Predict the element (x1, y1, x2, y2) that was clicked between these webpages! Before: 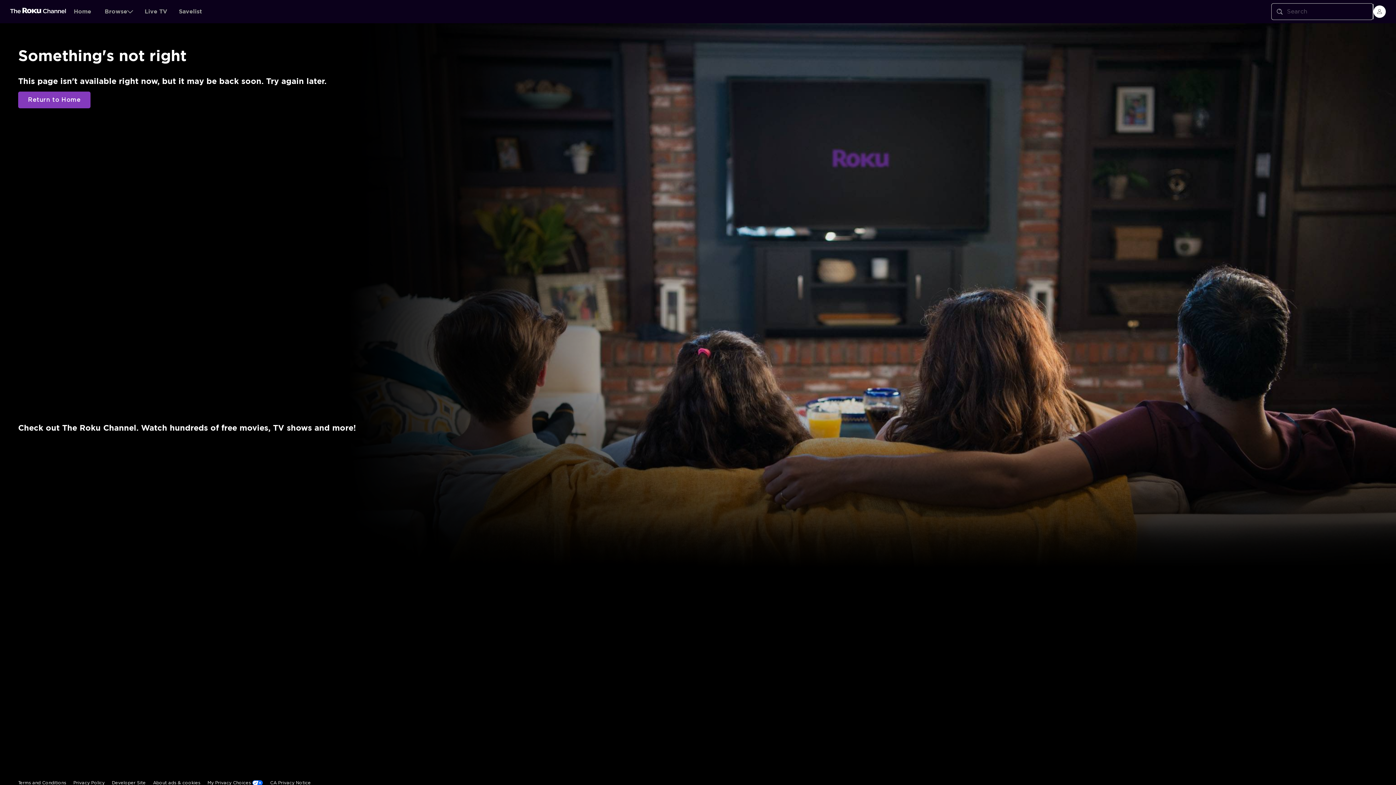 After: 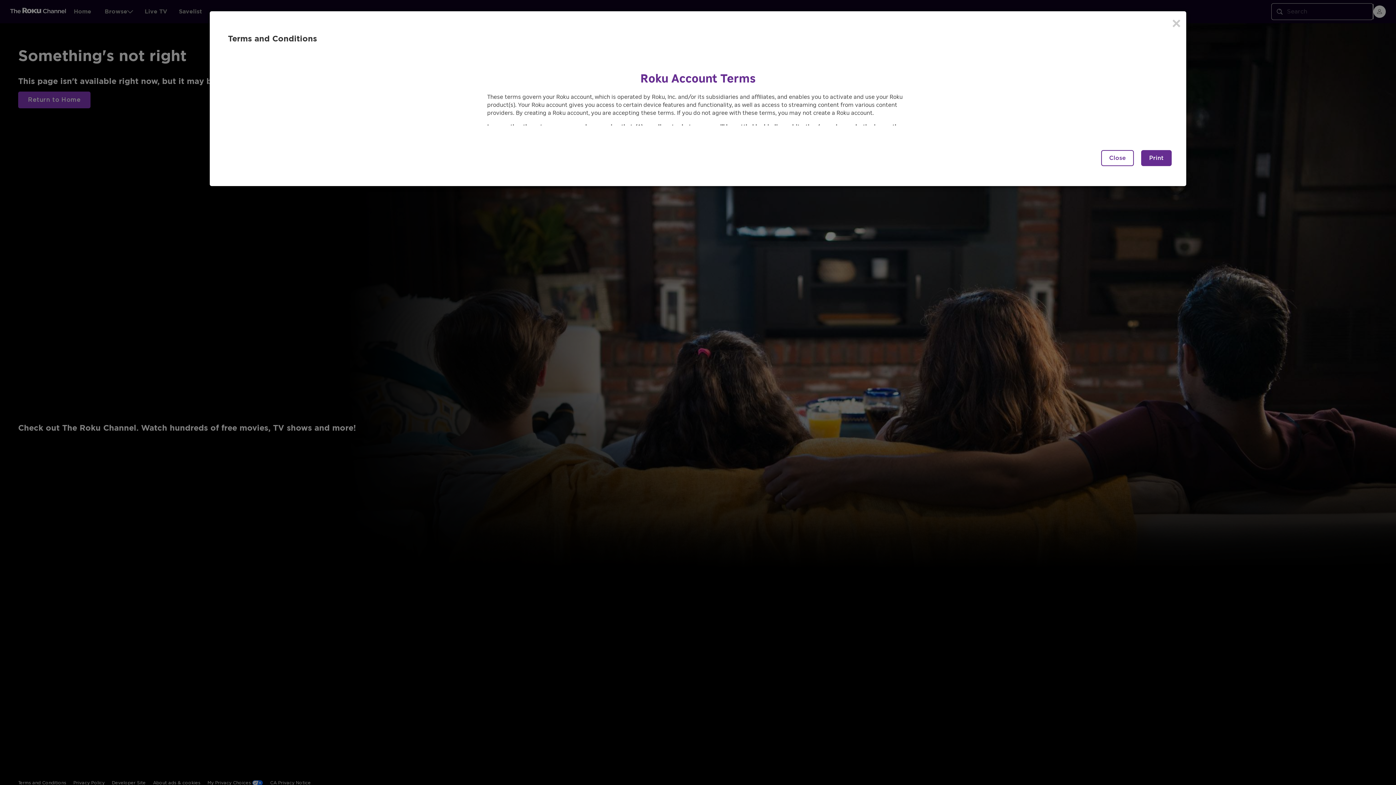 Action: bbox: (18, 668, 66, 683) label: Terms and Conditions